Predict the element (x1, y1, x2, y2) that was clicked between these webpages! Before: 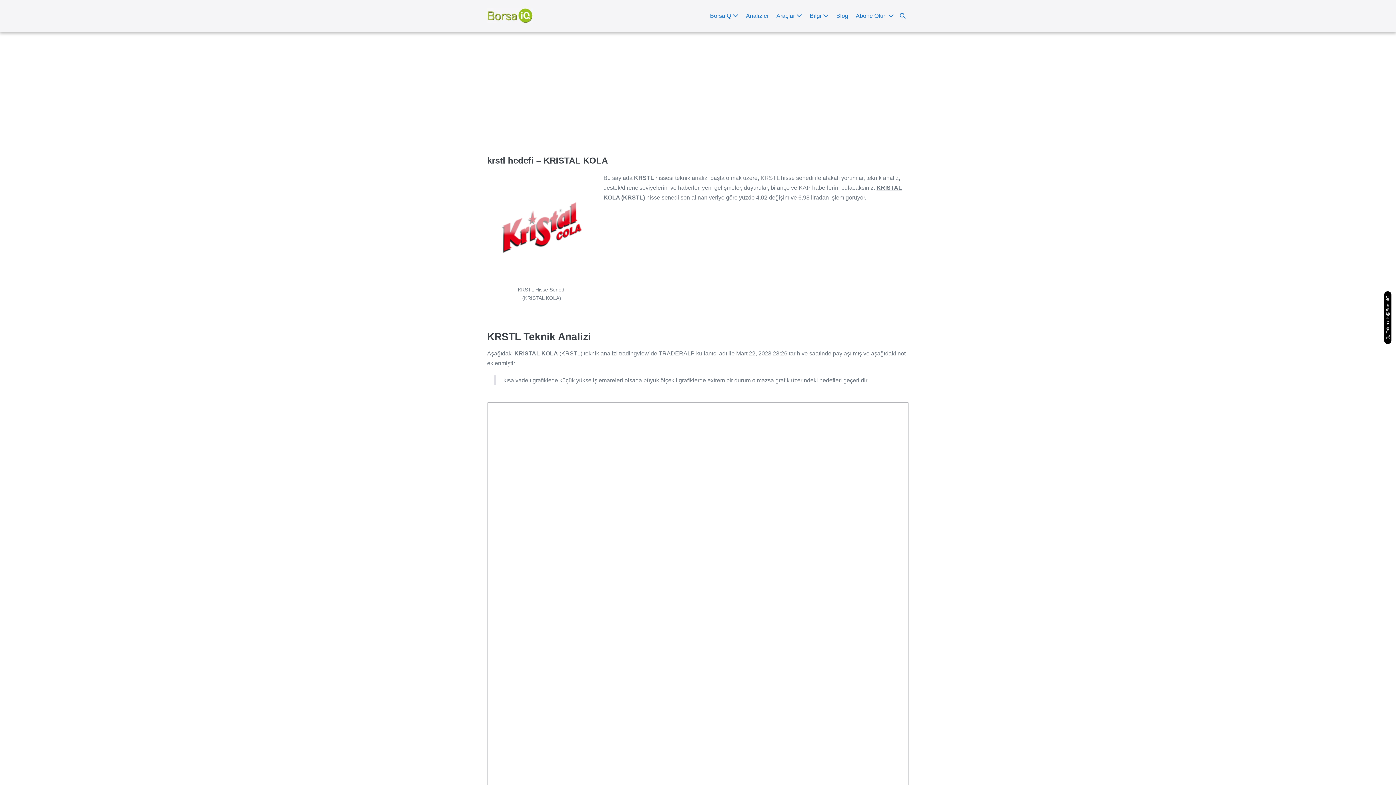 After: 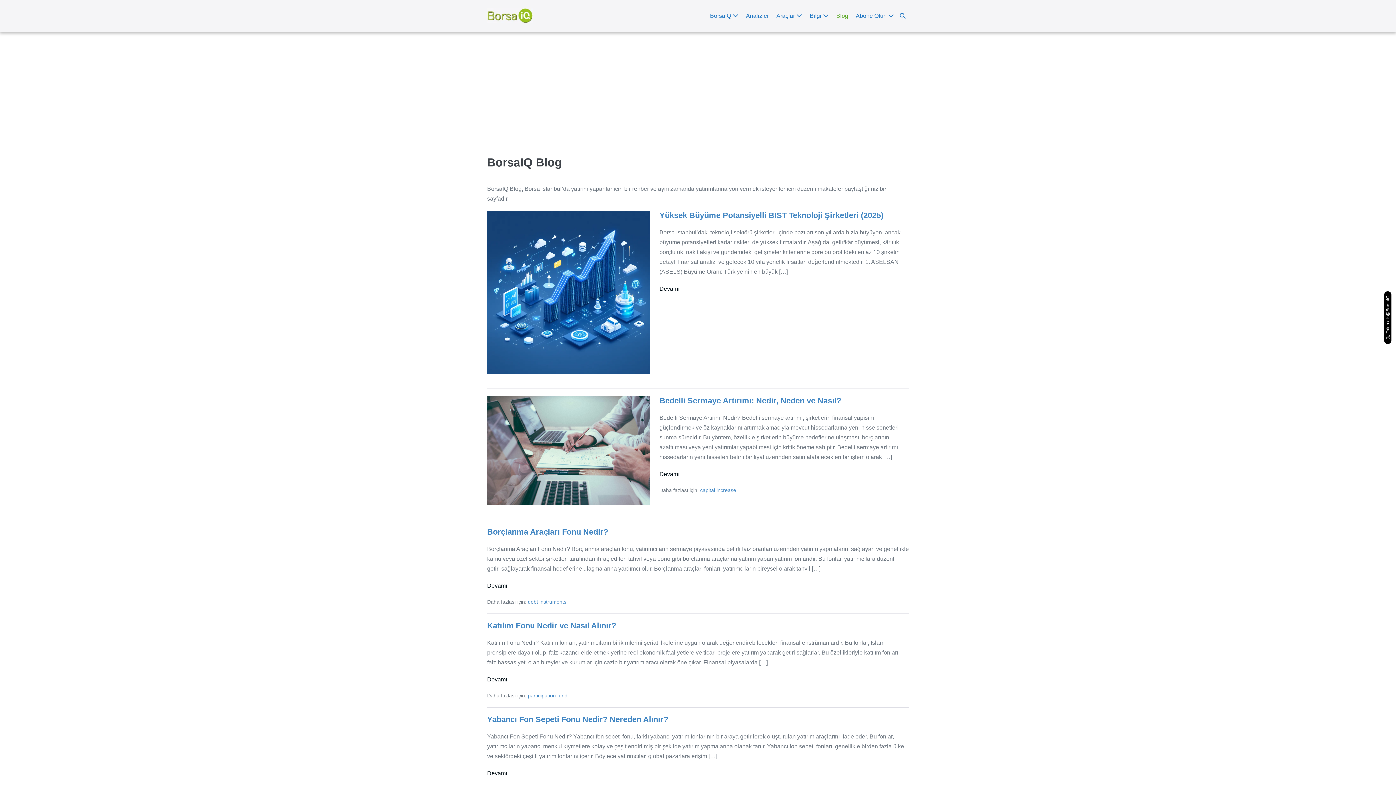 Action: bbox: (831, 7, 851, 24) label: Blog